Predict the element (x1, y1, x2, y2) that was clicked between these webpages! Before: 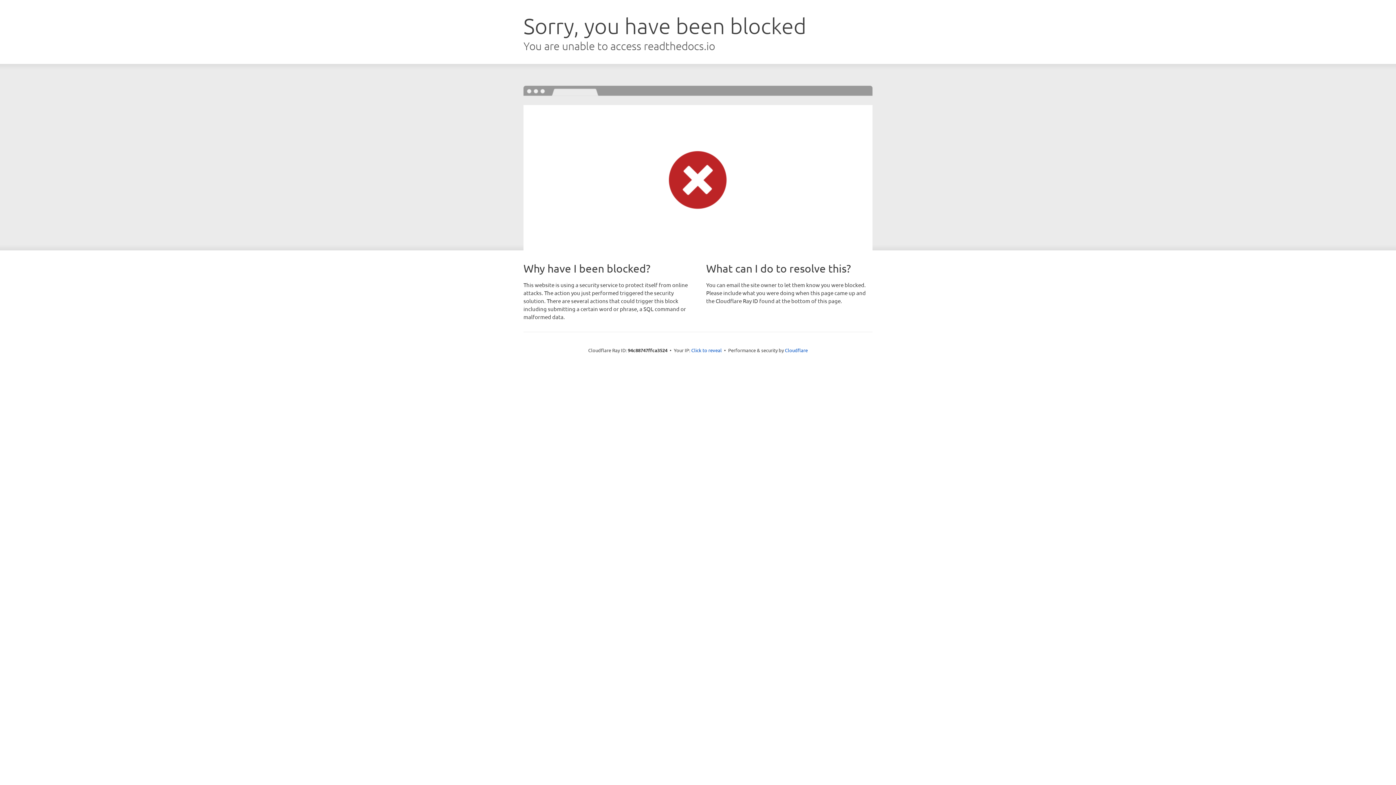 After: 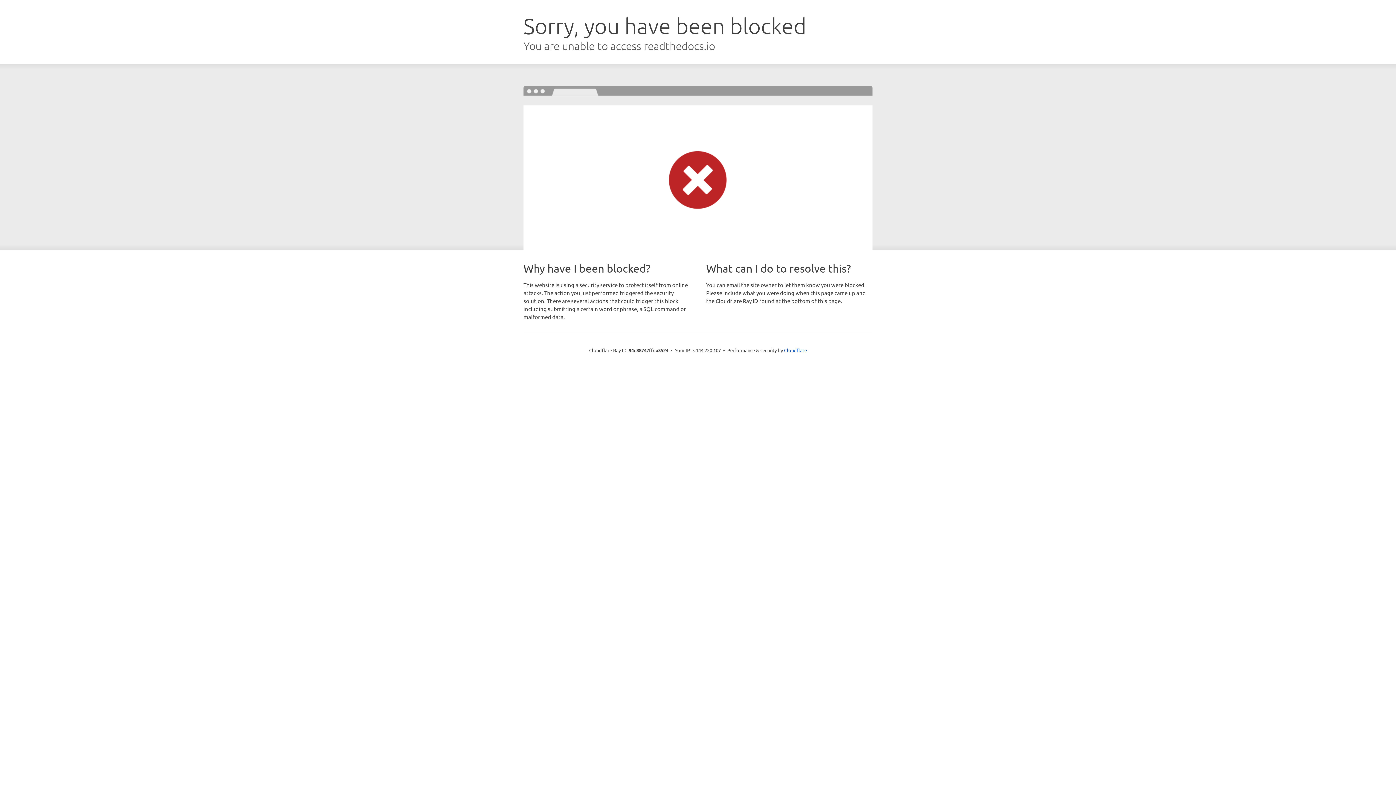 Action: label: Click to reveal bbox: (691, 346, 722, 353)